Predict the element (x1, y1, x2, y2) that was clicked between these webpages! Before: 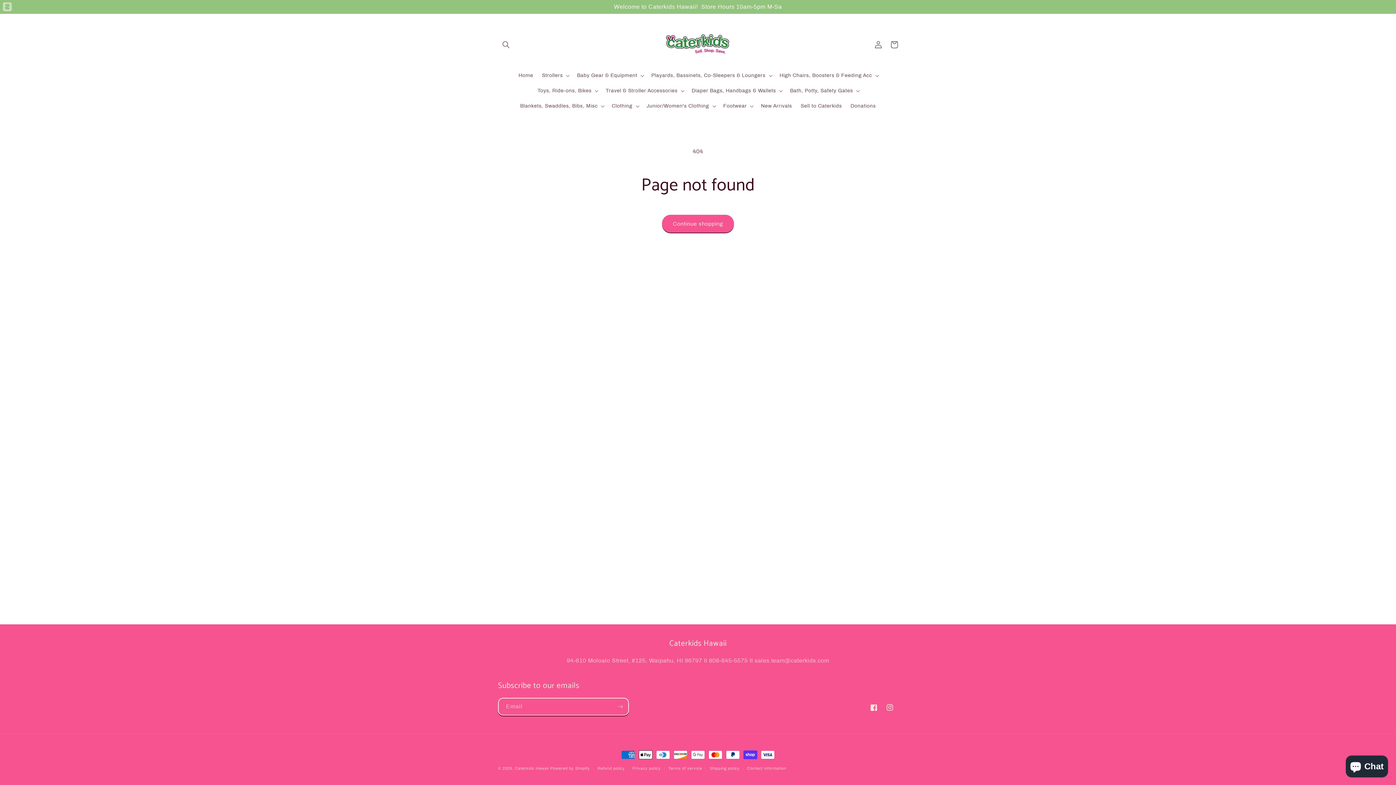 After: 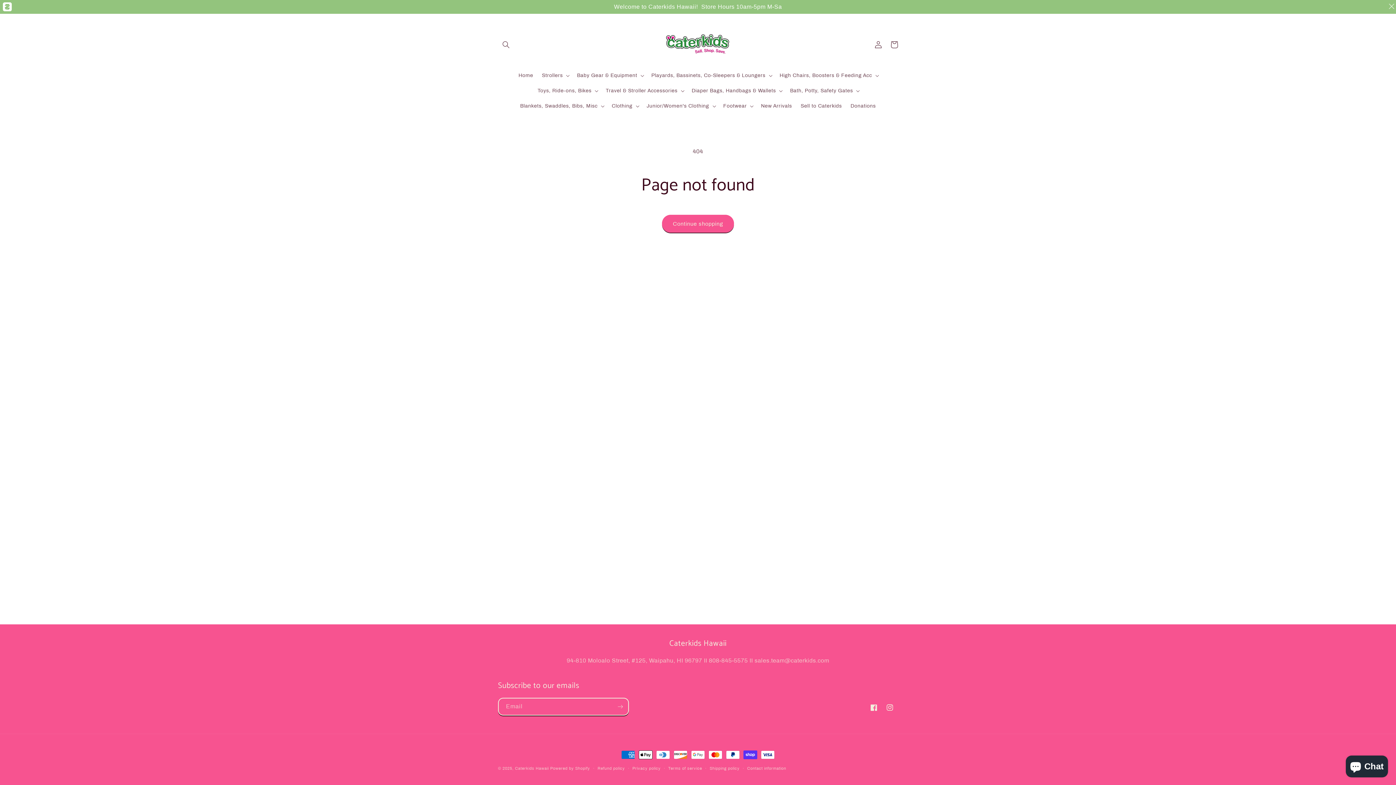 Action: bbox: (2, 0, 11, 13)